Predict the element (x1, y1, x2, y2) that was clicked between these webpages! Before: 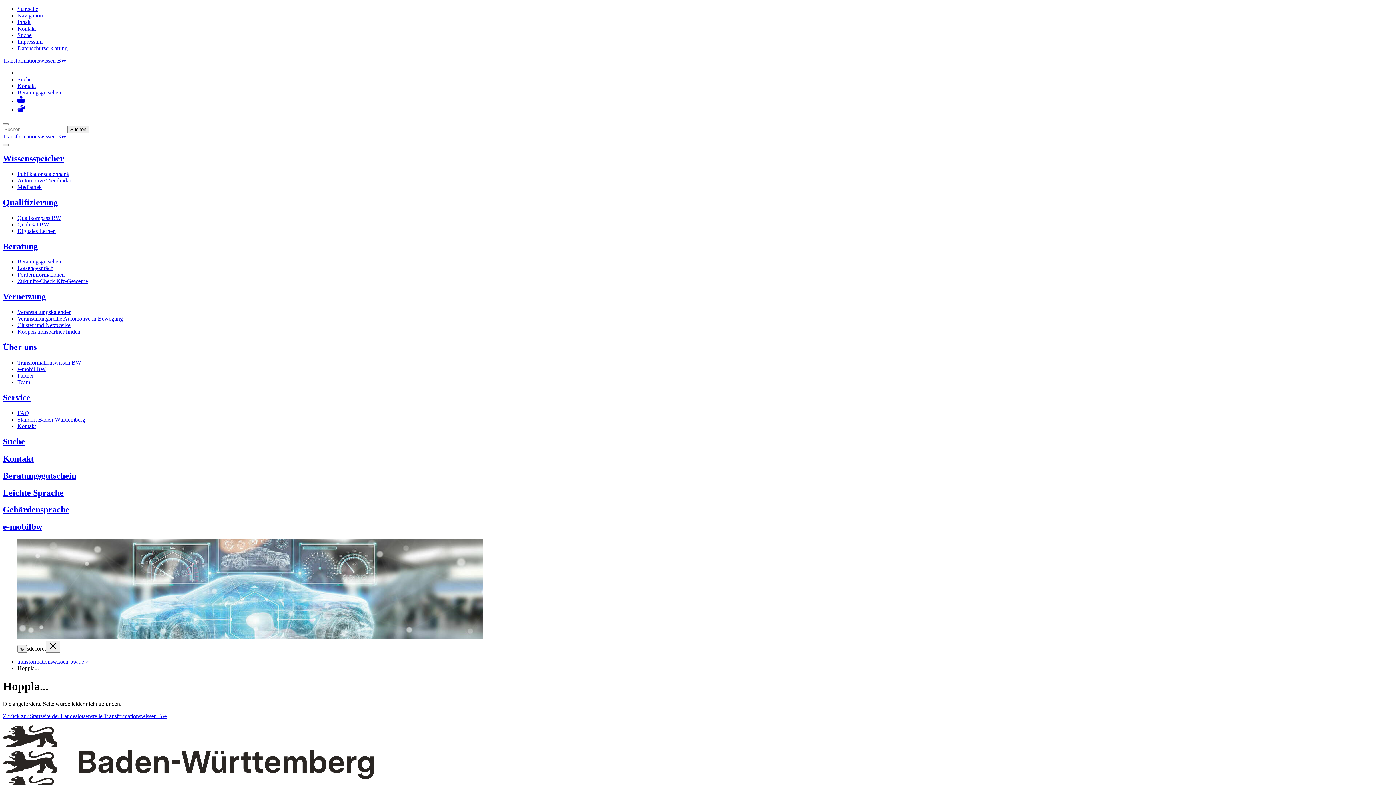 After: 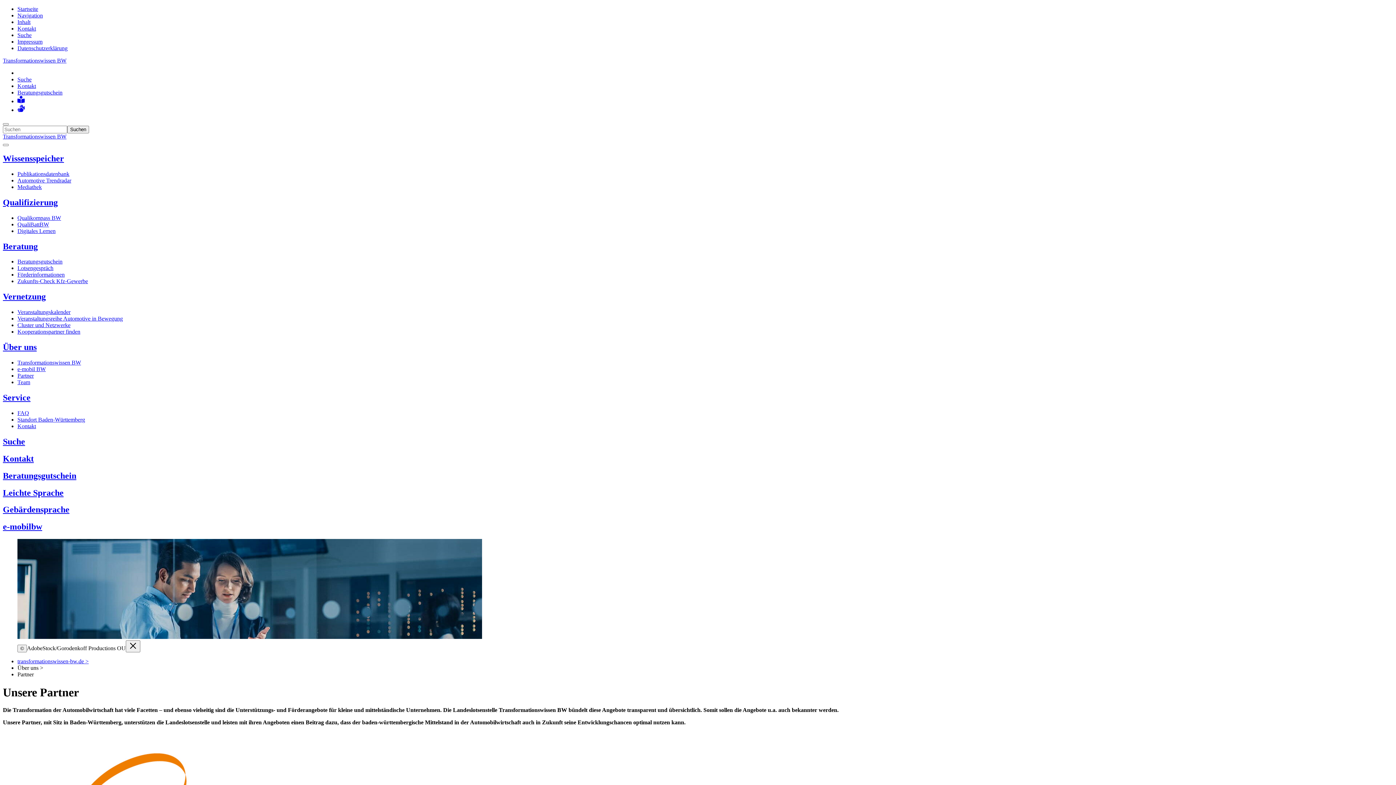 Action: label: Partner bbox: (17, 372, 33, 378)